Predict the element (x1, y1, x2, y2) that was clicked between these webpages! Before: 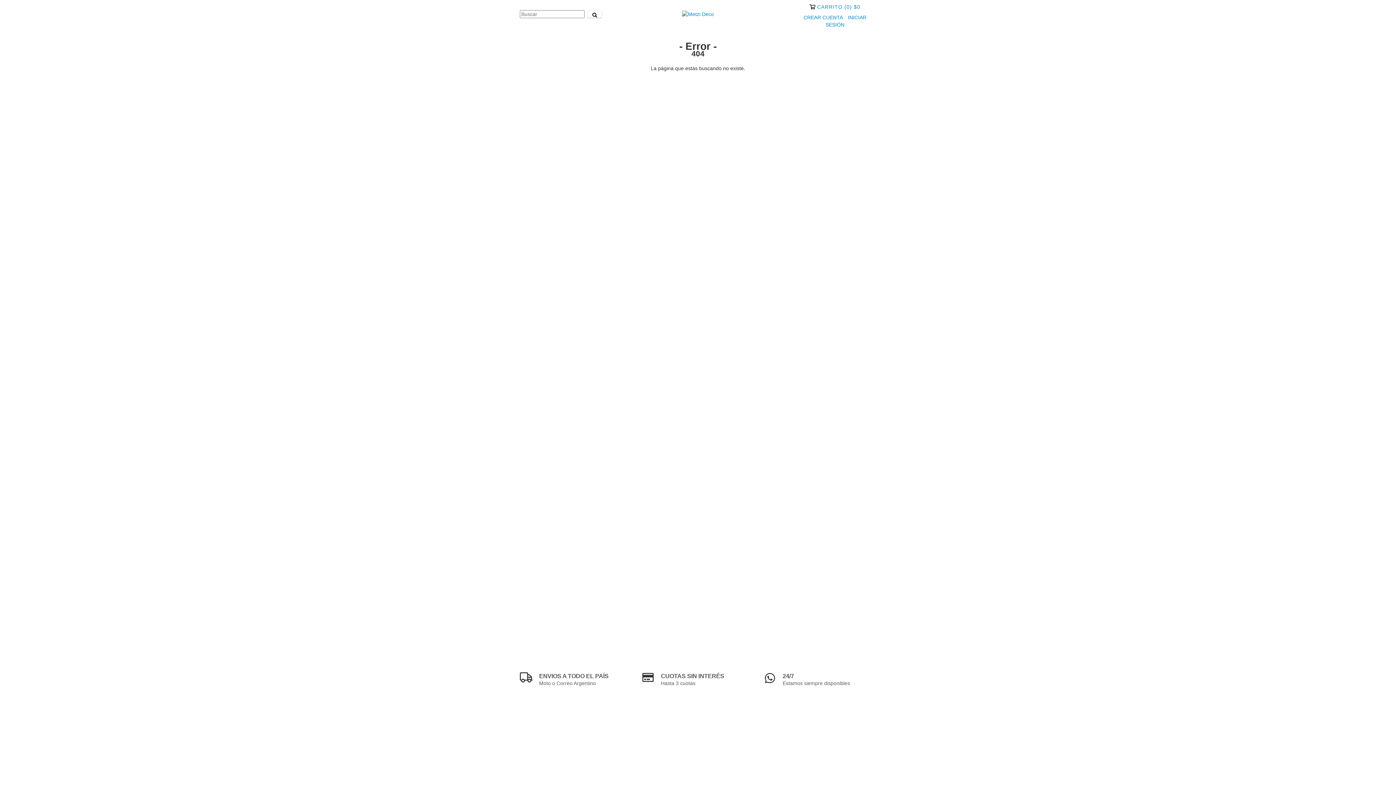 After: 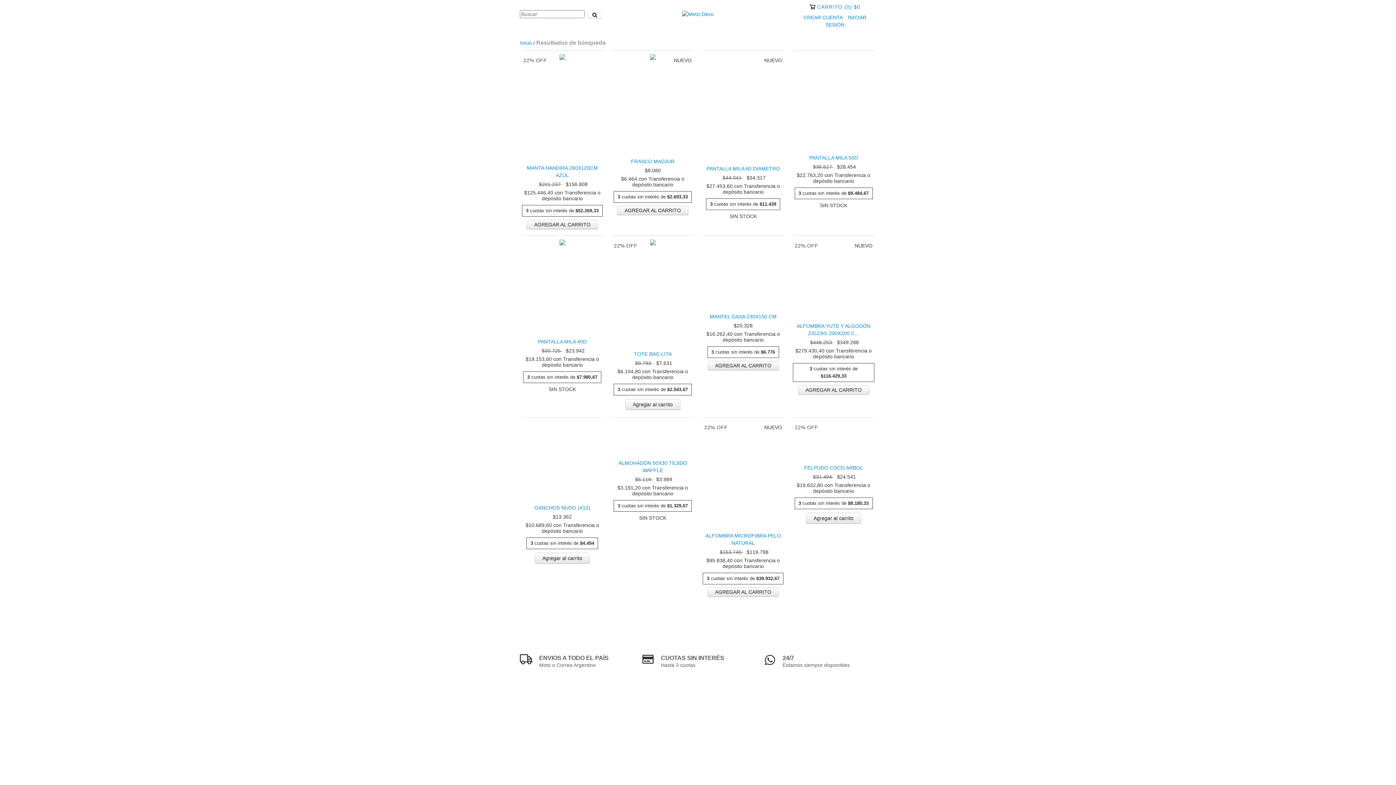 Action: bbox: (587, 10, 602, 18) label: Buscar